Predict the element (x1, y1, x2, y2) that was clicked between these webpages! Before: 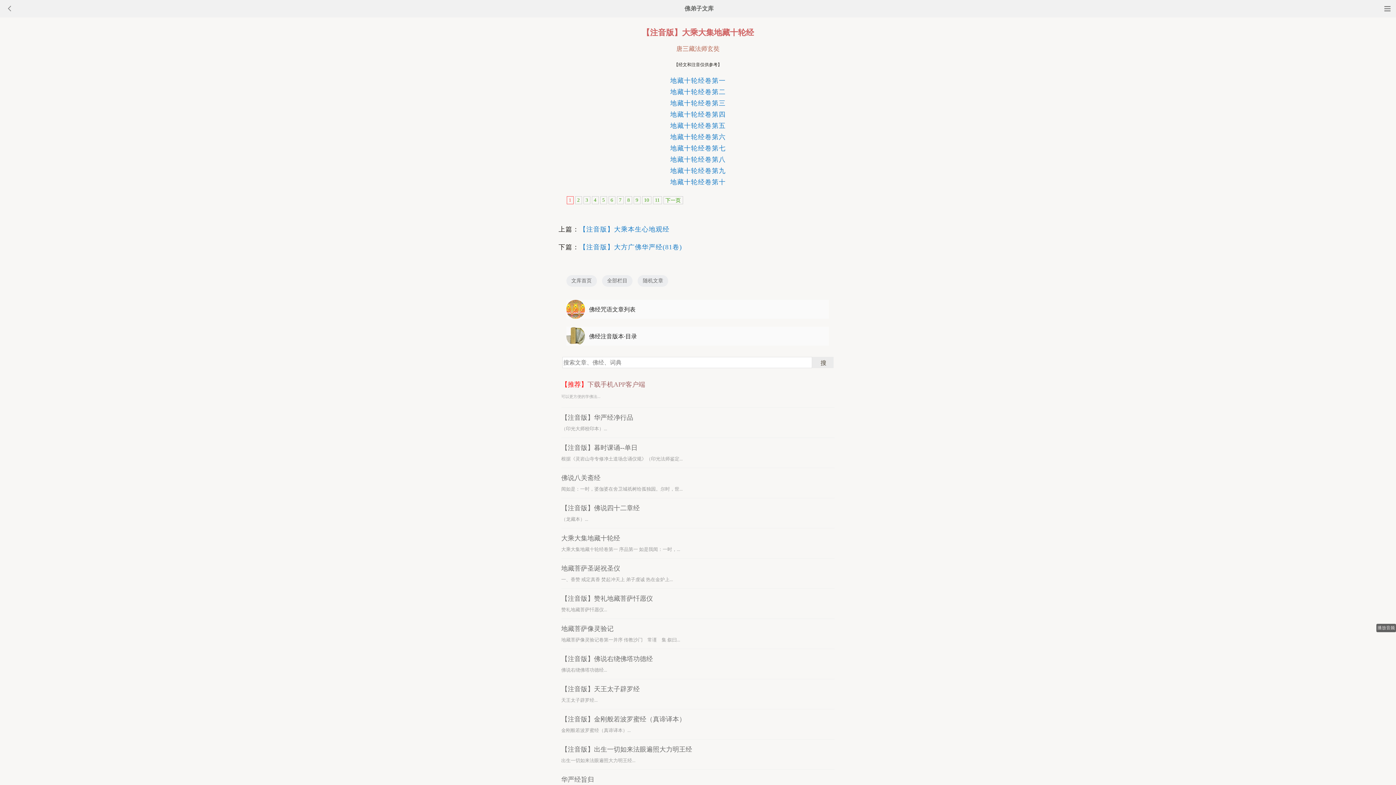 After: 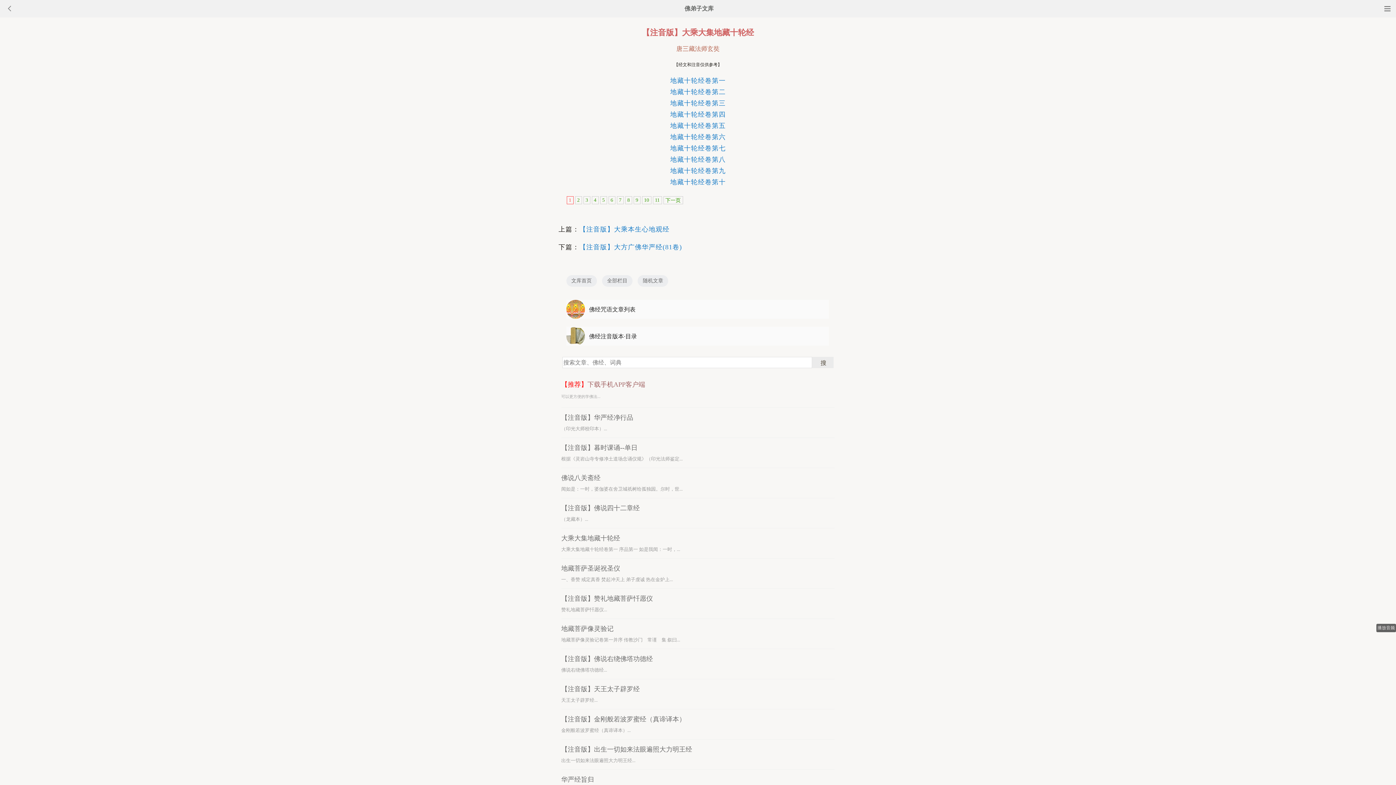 Action: bbox: (566, 196, 573, 204) label: 1